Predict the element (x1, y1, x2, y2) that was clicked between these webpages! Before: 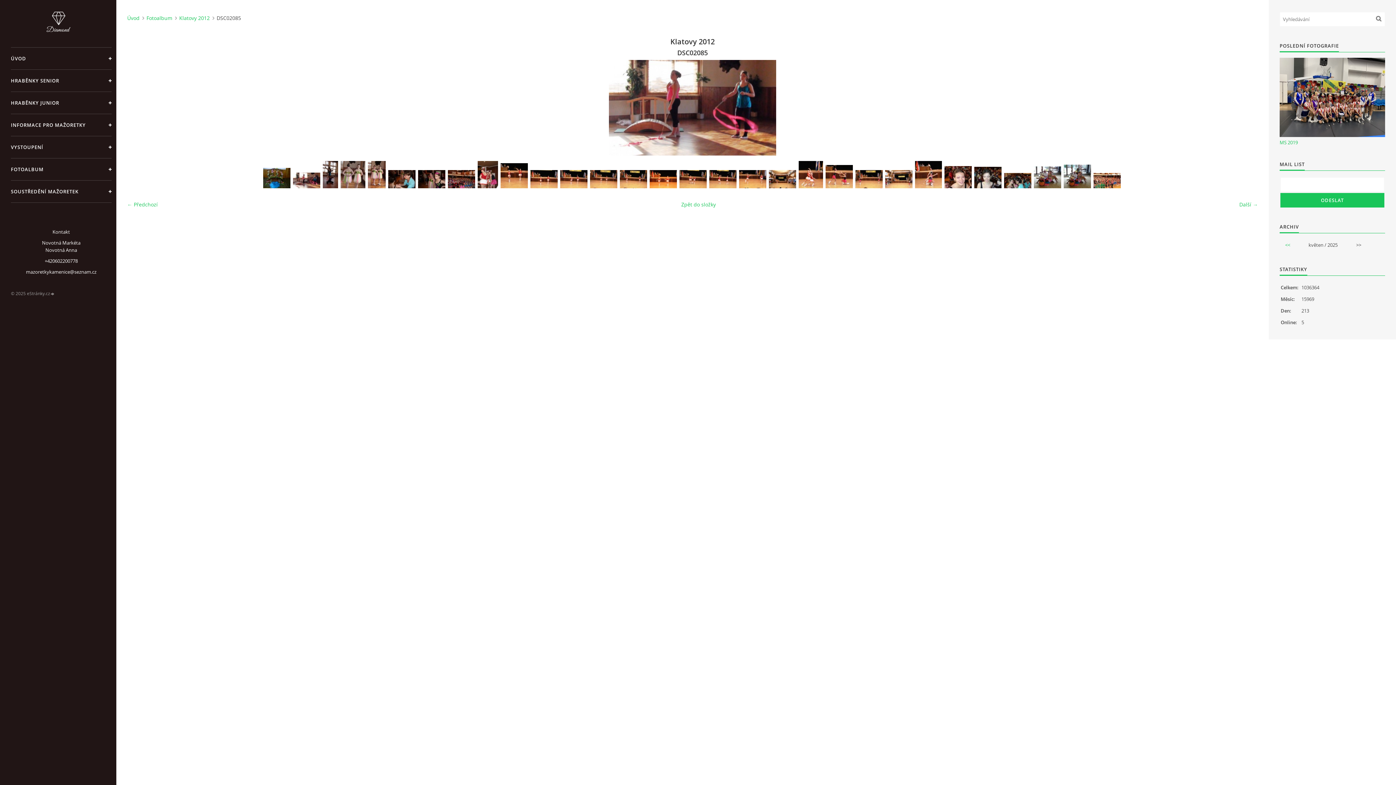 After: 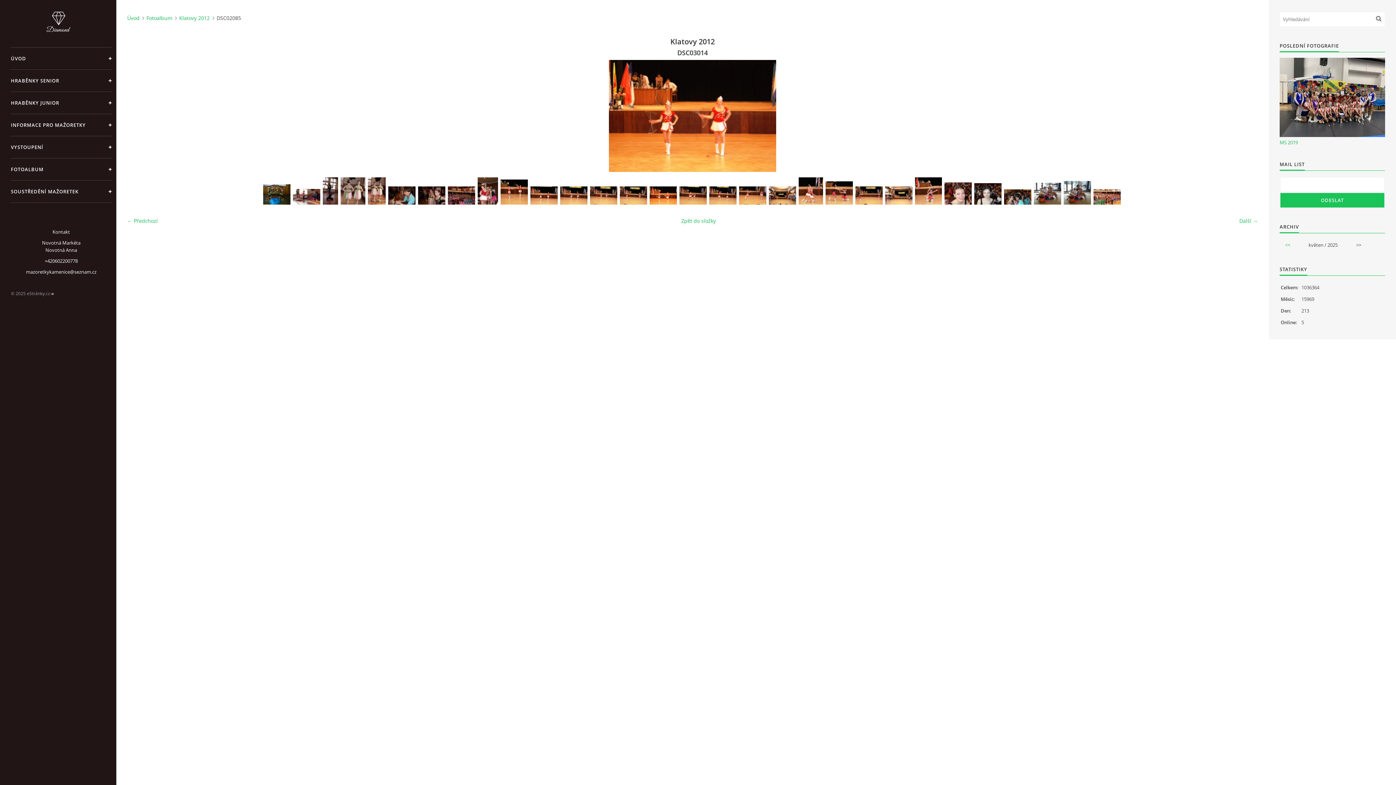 Action: bbox: (649, 170, 677, 188)